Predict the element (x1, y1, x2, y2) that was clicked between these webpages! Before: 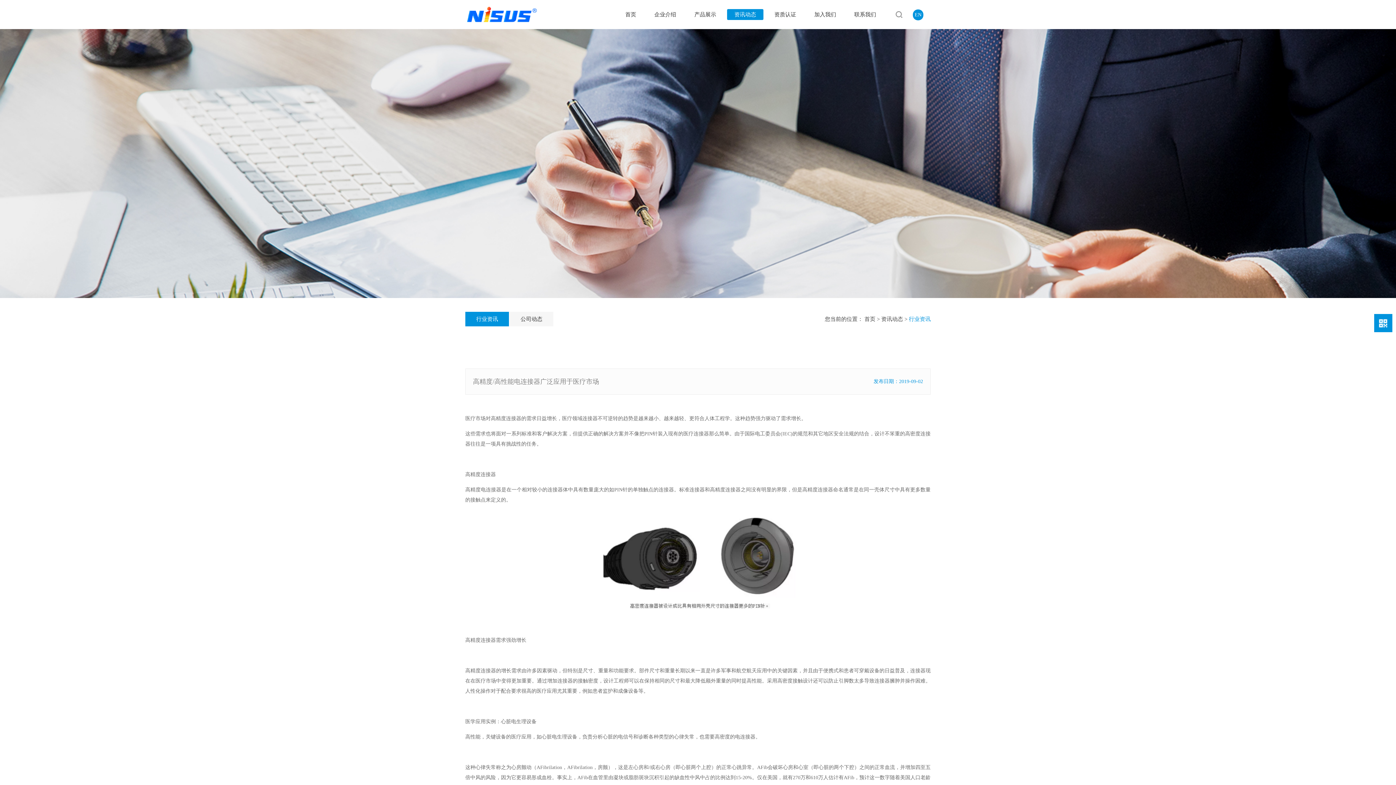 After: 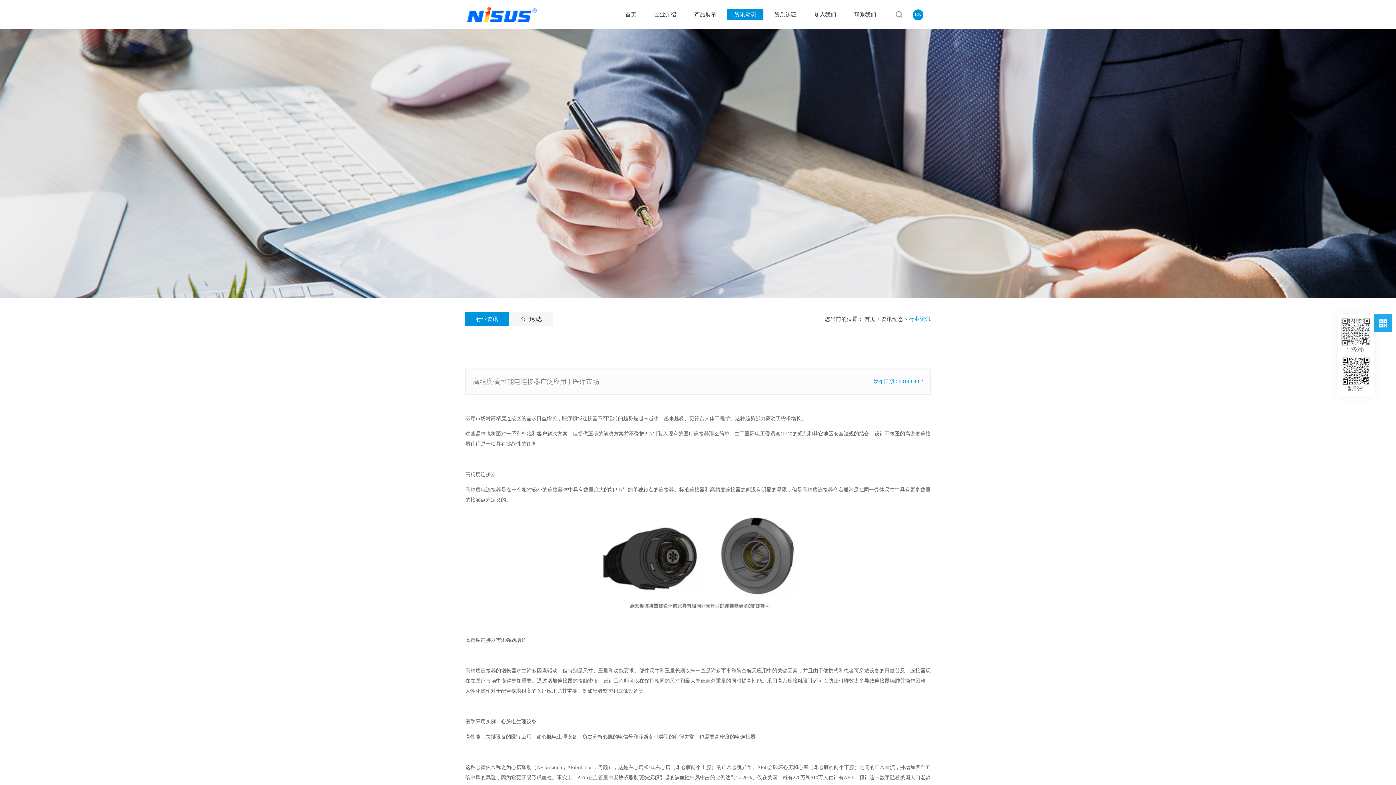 Action: bbox: (1374, 314, 1392, 332)